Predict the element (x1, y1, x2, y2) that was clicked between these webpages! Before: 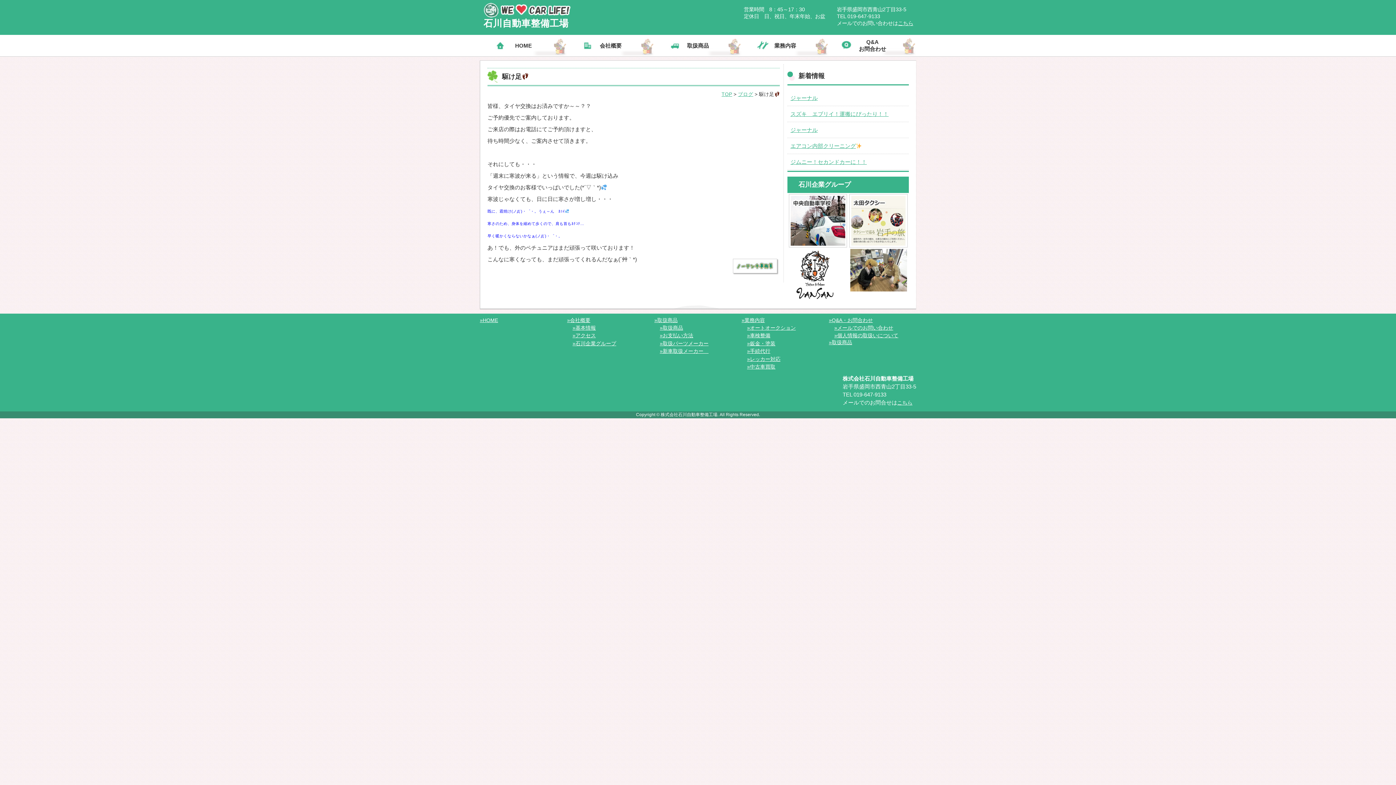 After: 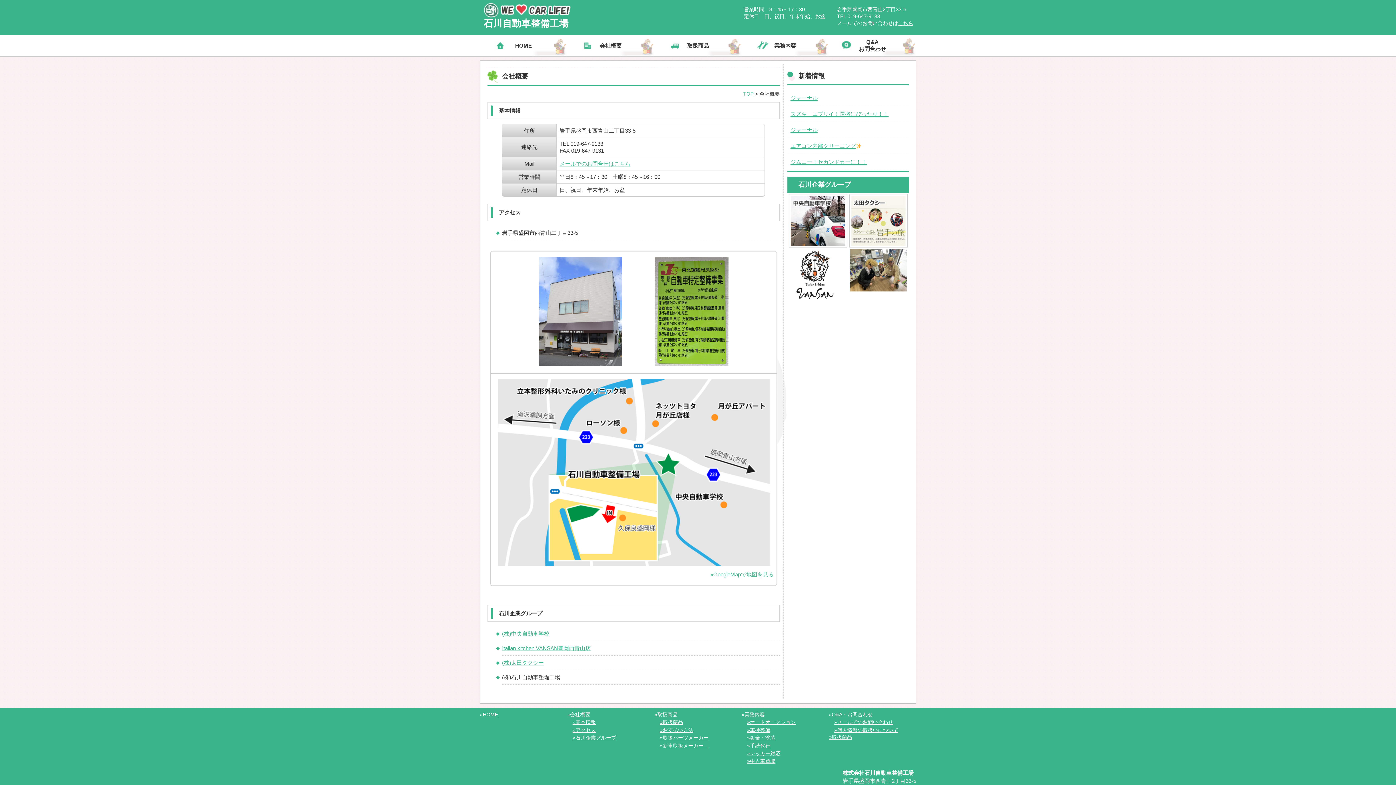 Action: bbox: (567, 34, 654, 56) label: 会社概要